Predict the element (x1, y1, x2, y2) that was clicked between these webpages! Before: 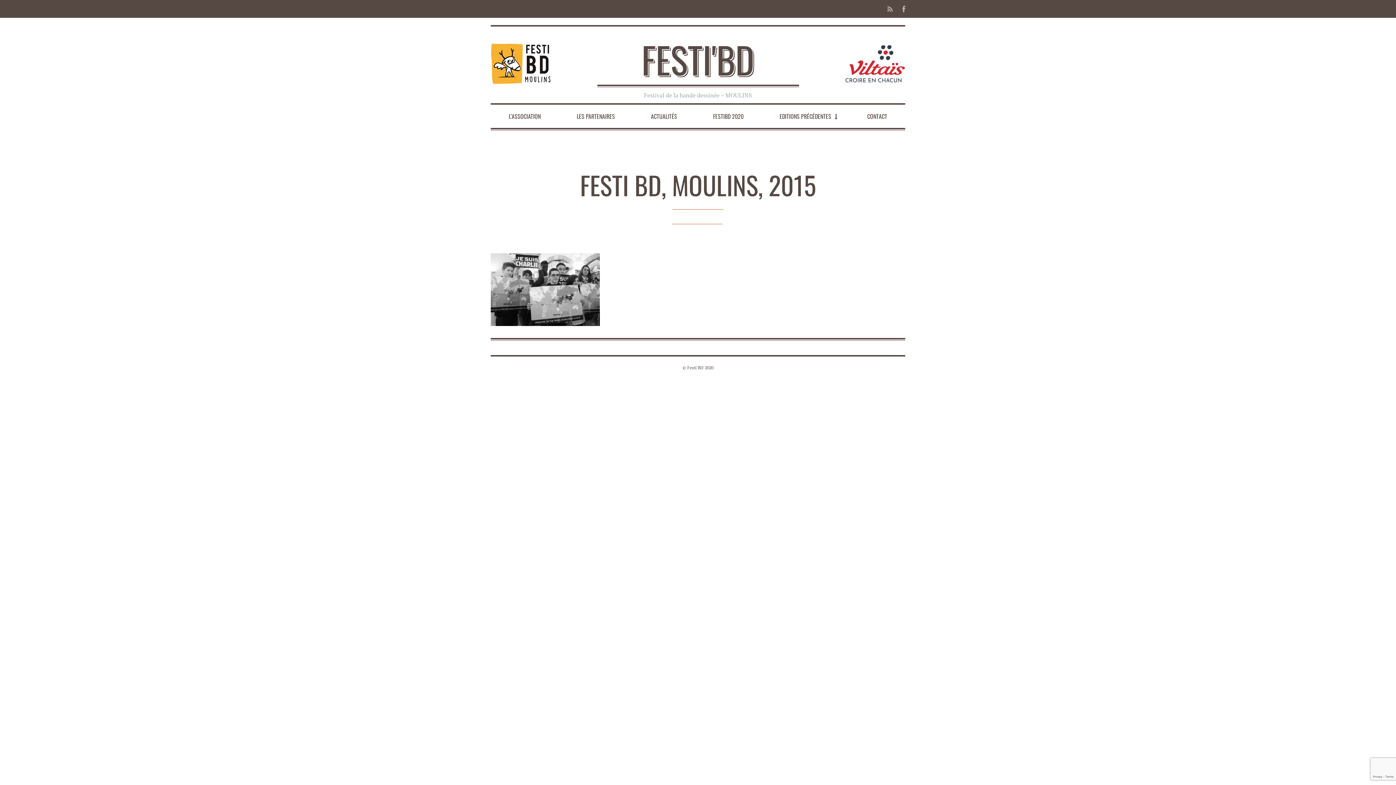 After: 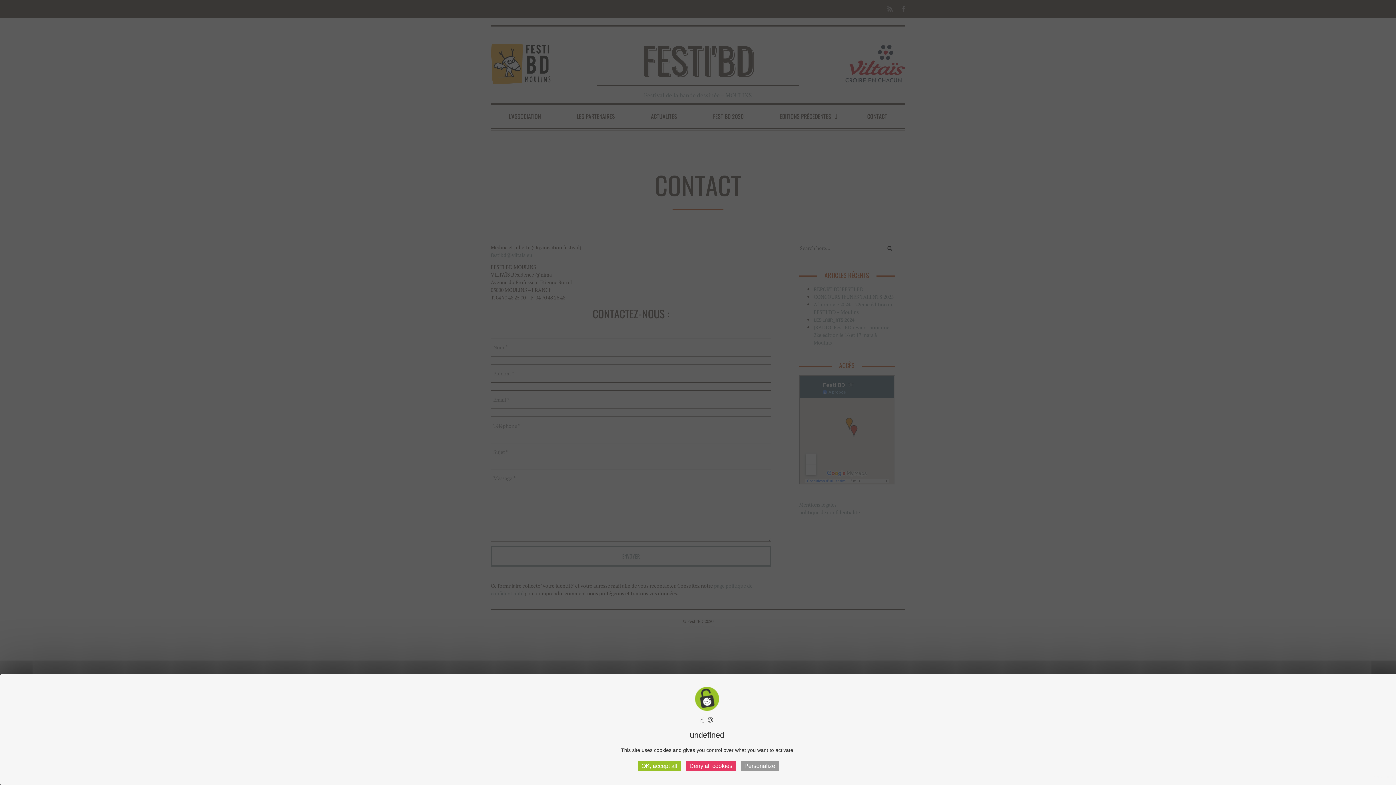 Action: bbox: (860, 104, 894, 128) label: CONTACT